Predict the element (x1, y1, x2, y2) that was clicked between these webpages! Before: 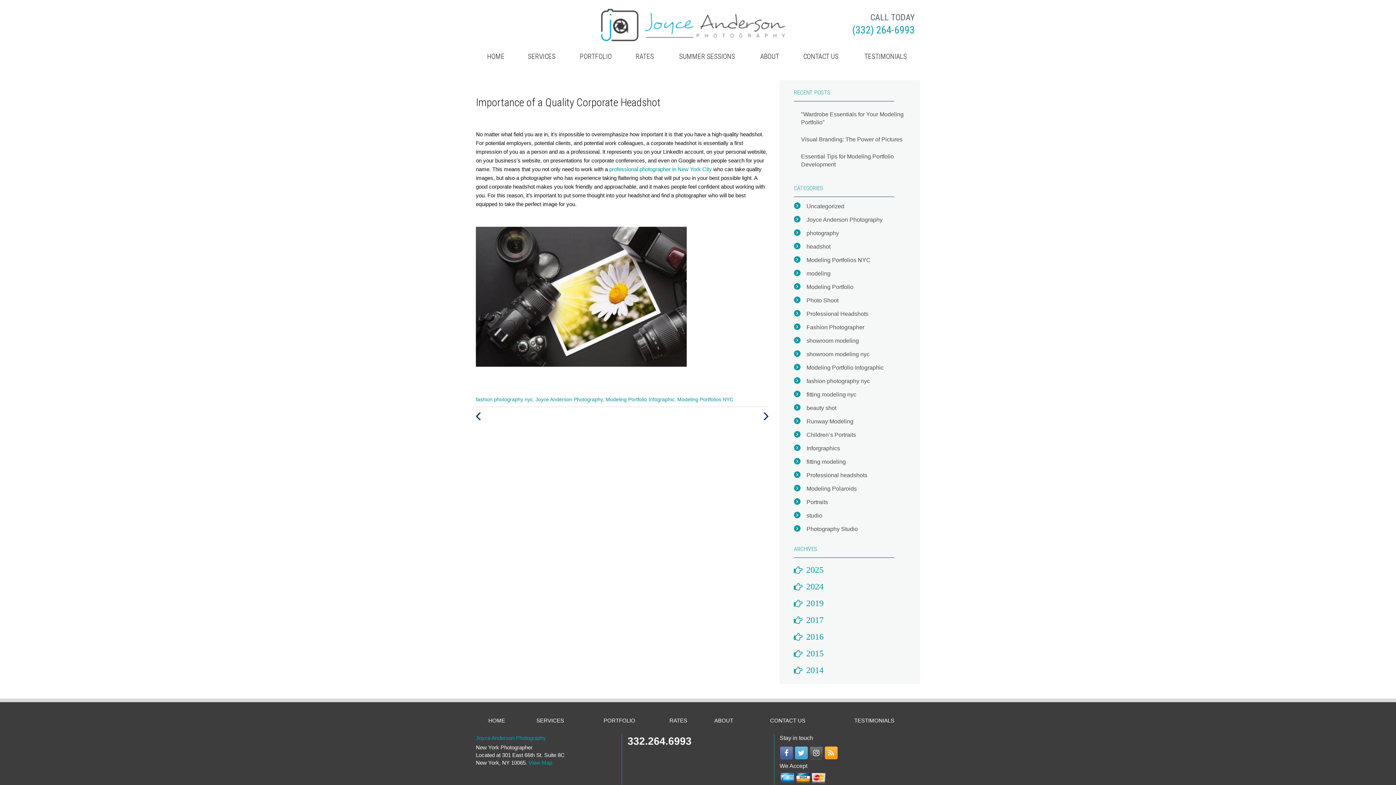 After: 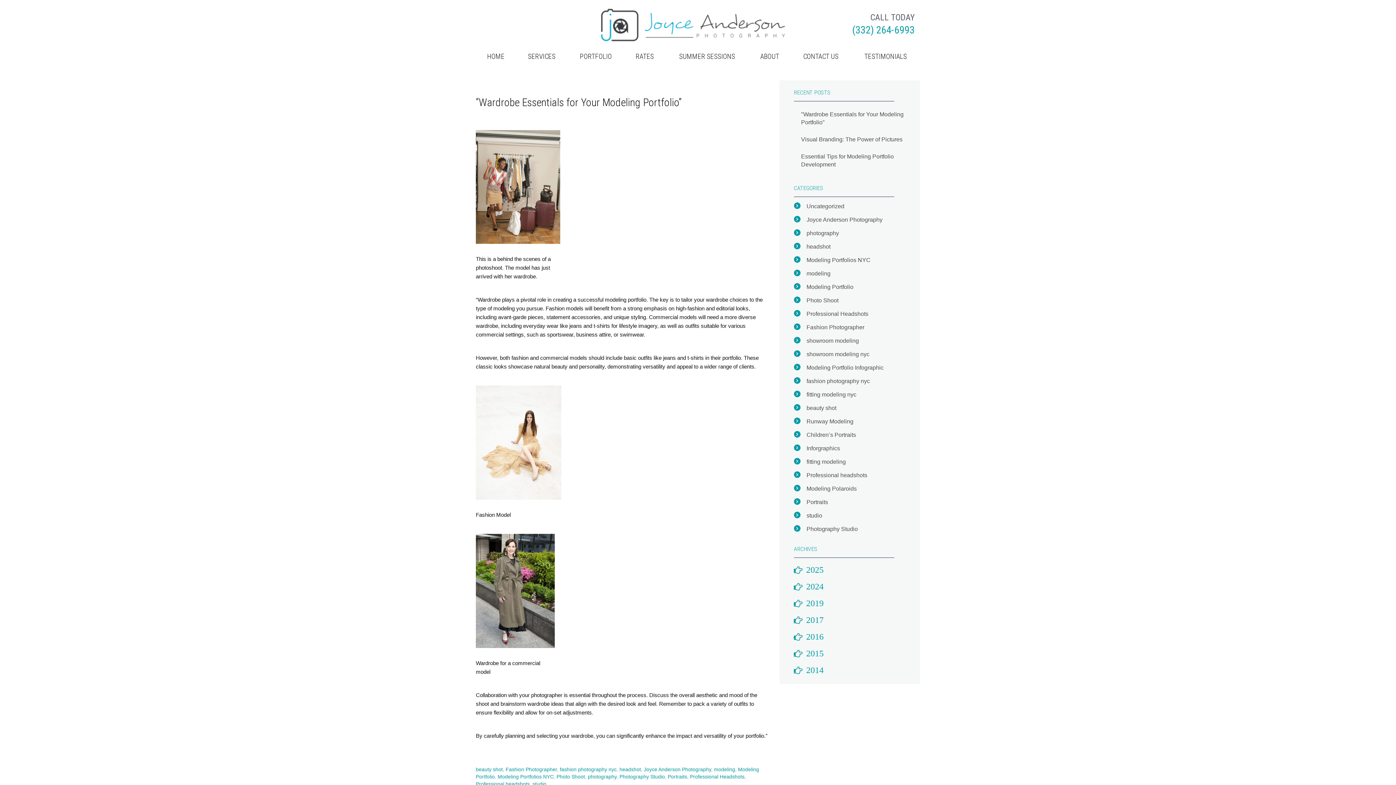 Action: label: "Wardrobe Essentials for Your Modeling Portfolio" bbox: (794, 110, 905, 126)